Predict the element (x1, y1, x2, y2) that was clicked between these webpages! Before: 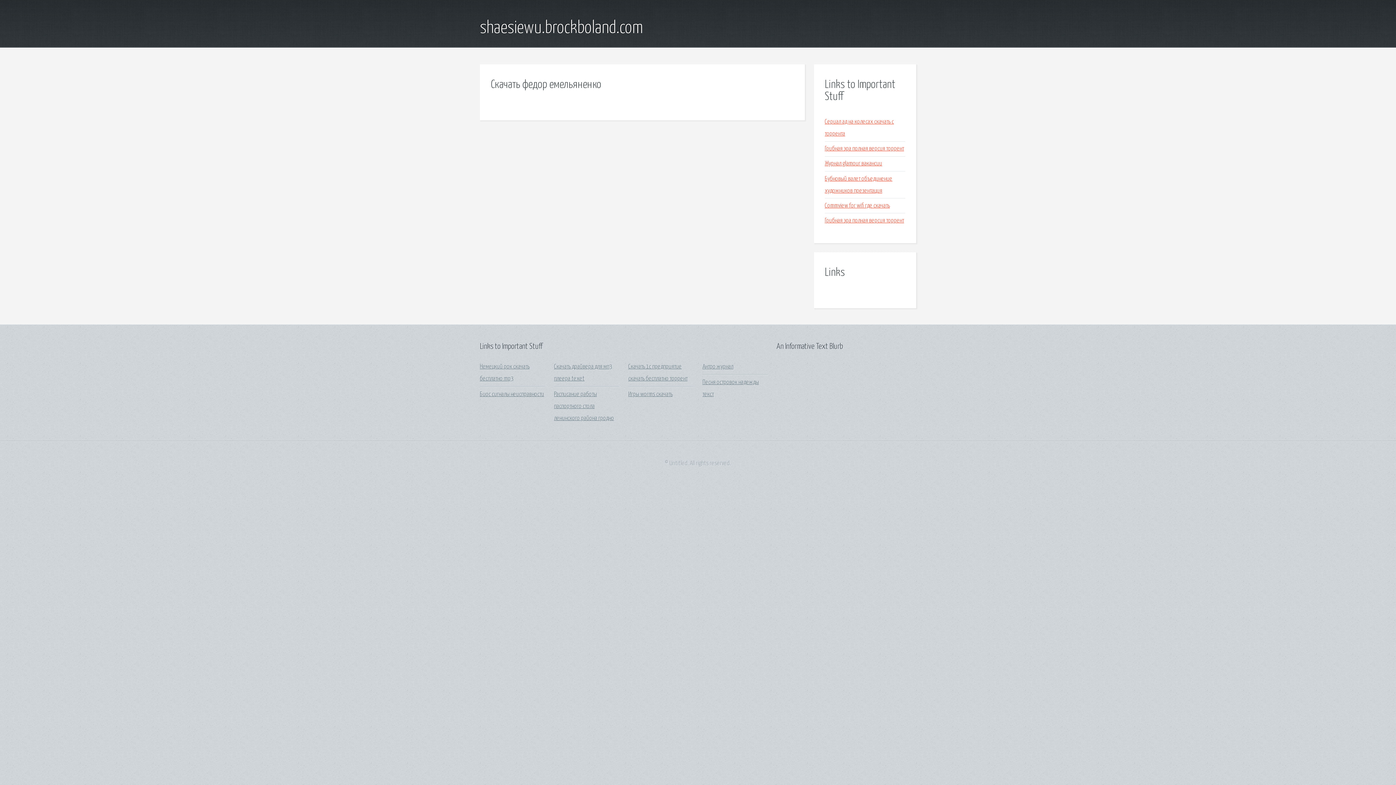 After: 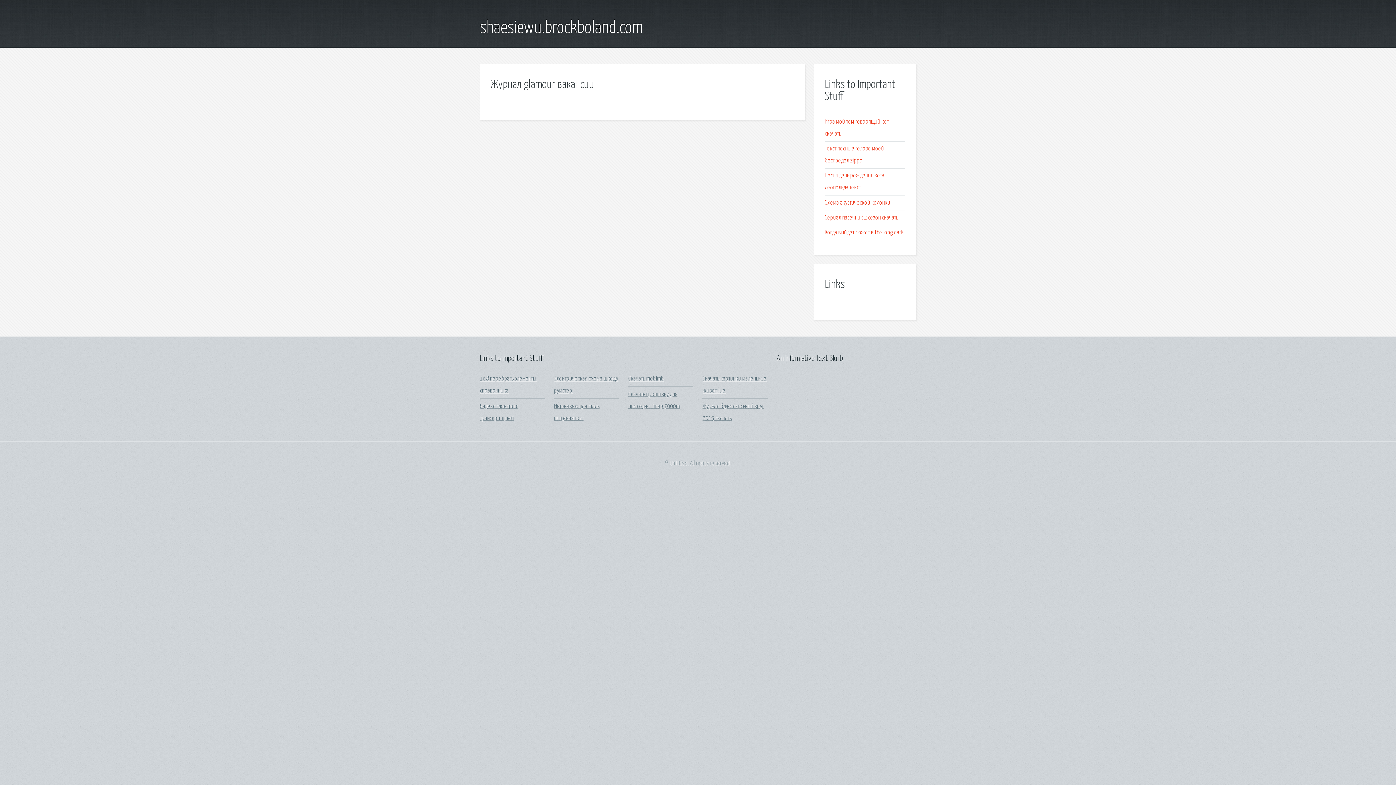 Action: bbox: (825, 160, 882, 167) label: Журнал glamour вакансии